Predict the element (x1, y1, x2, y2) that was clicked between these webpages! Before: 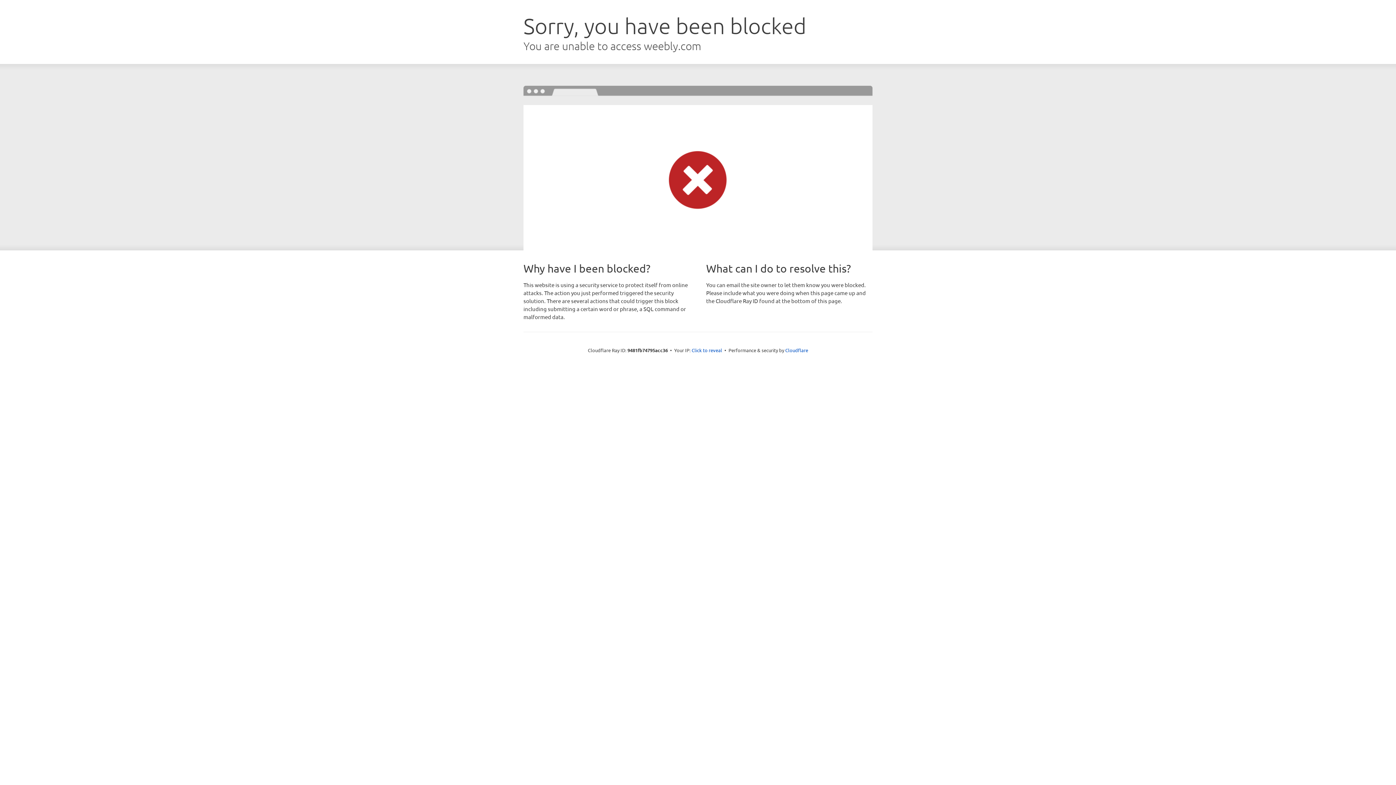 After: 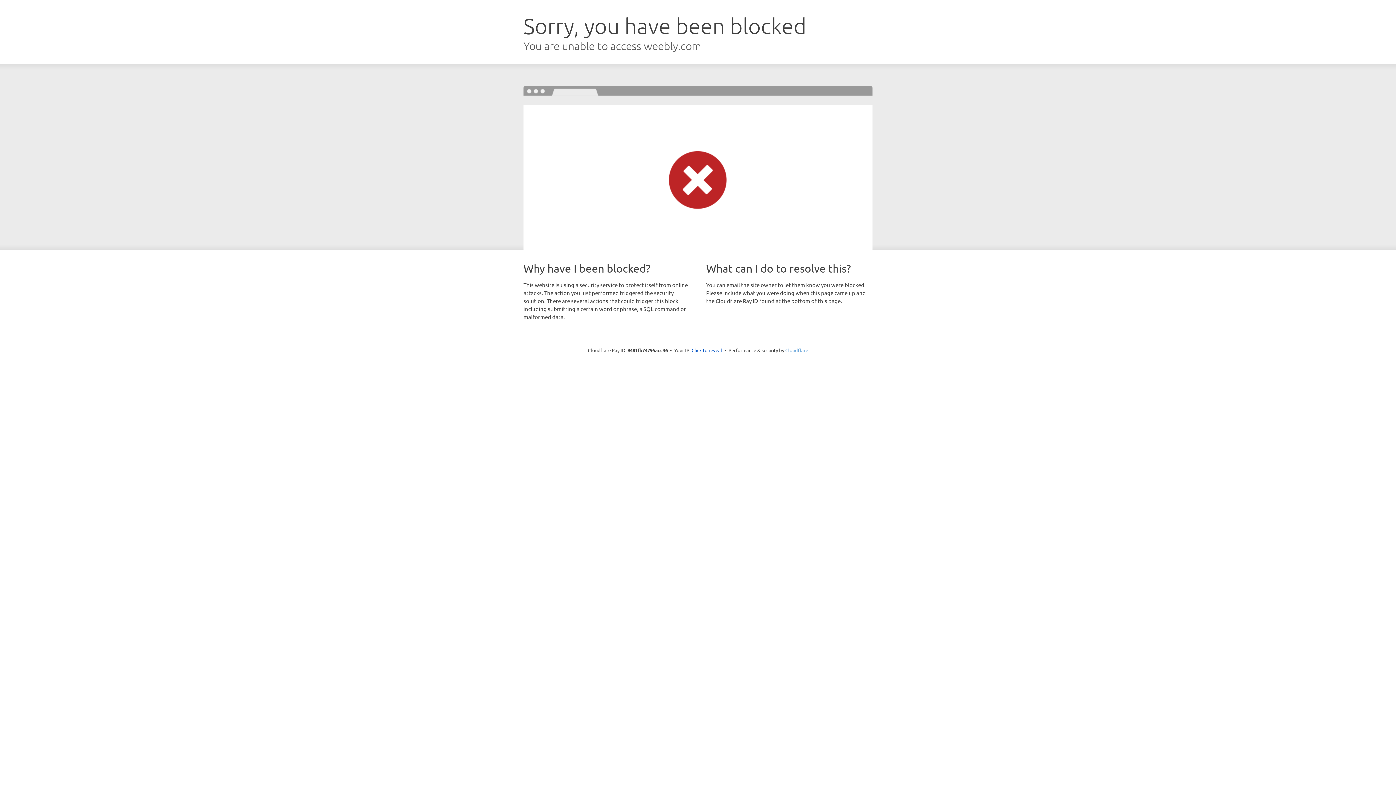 Action: bbox: (785, 347, 808, 353) label: Cloudflare